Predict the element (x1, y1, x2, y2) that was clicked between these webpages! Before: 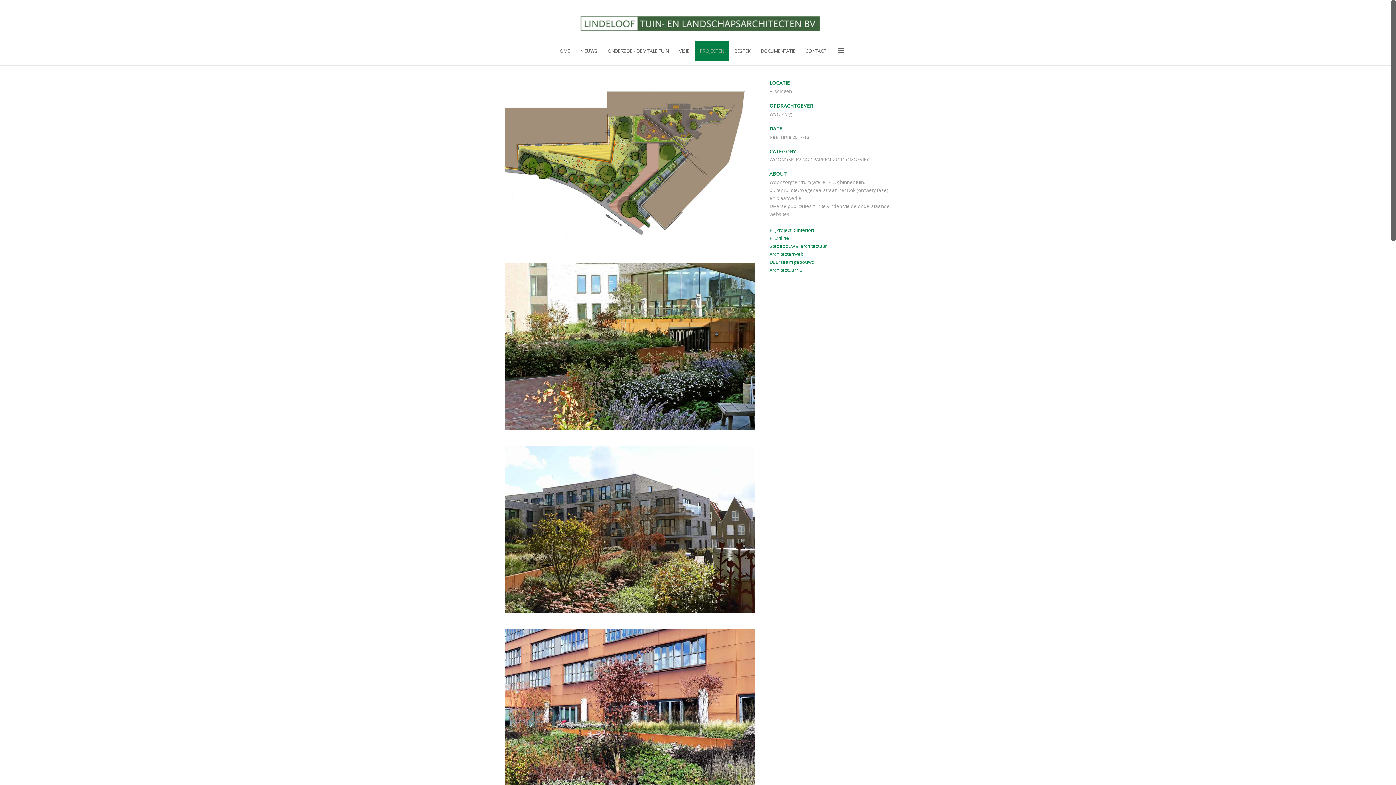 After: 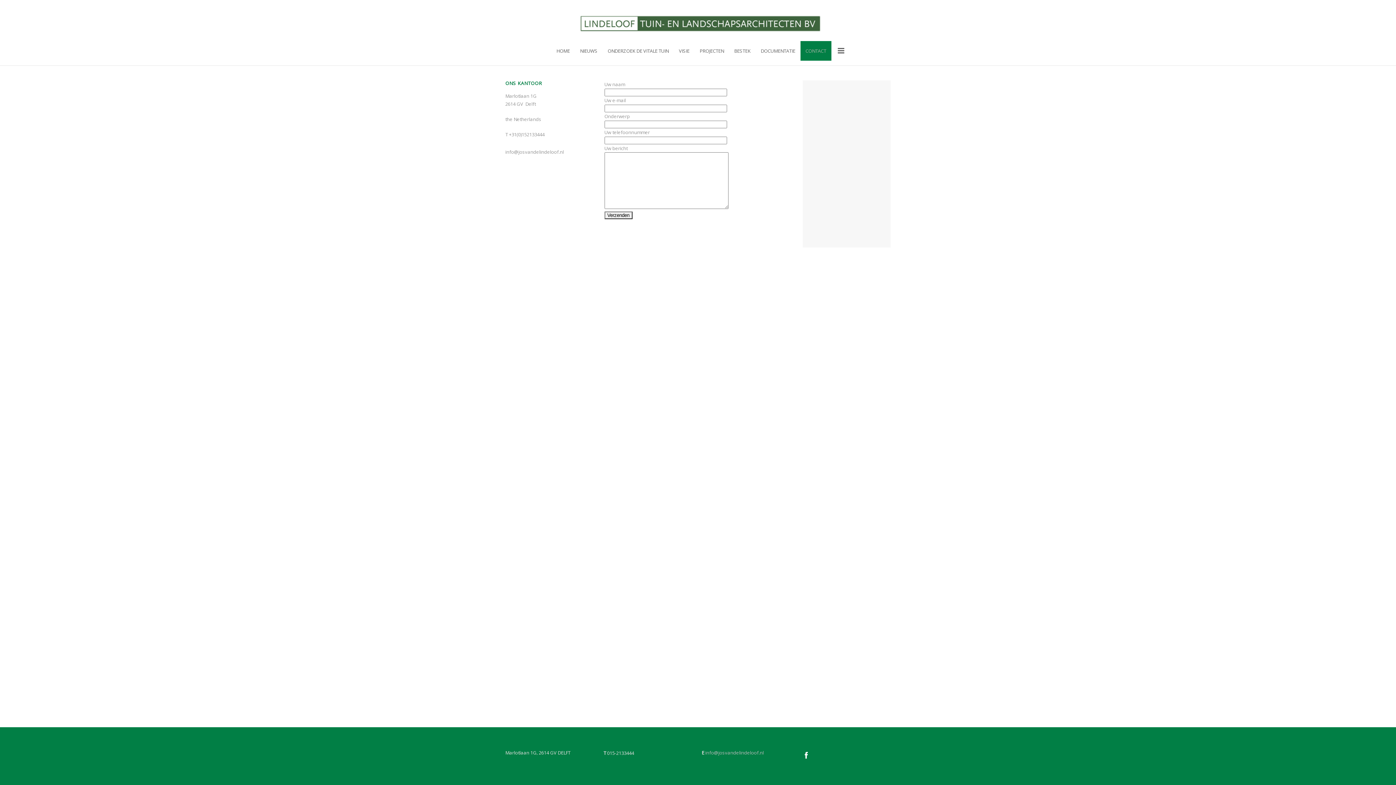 Action: label: CONTACT bbox: (800, 36, 831, 65)